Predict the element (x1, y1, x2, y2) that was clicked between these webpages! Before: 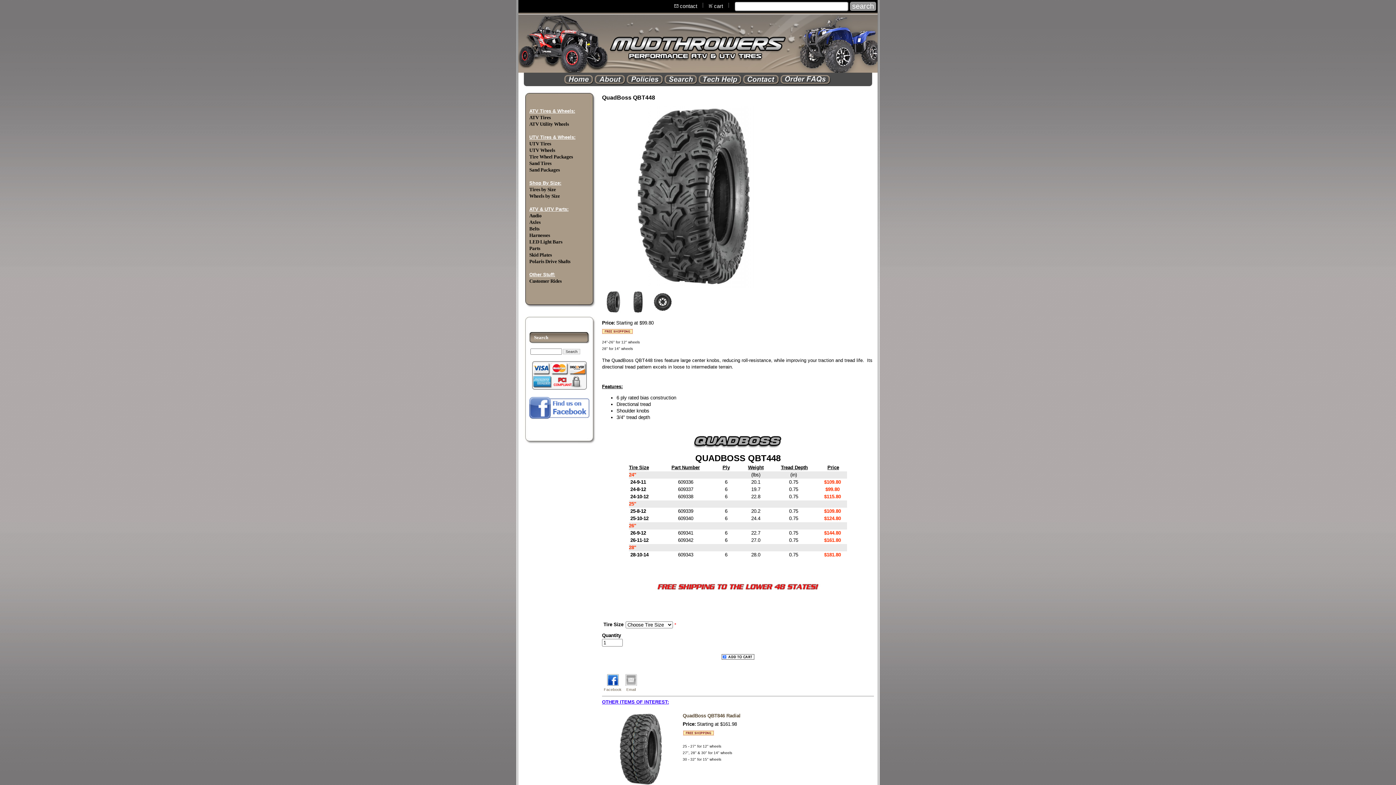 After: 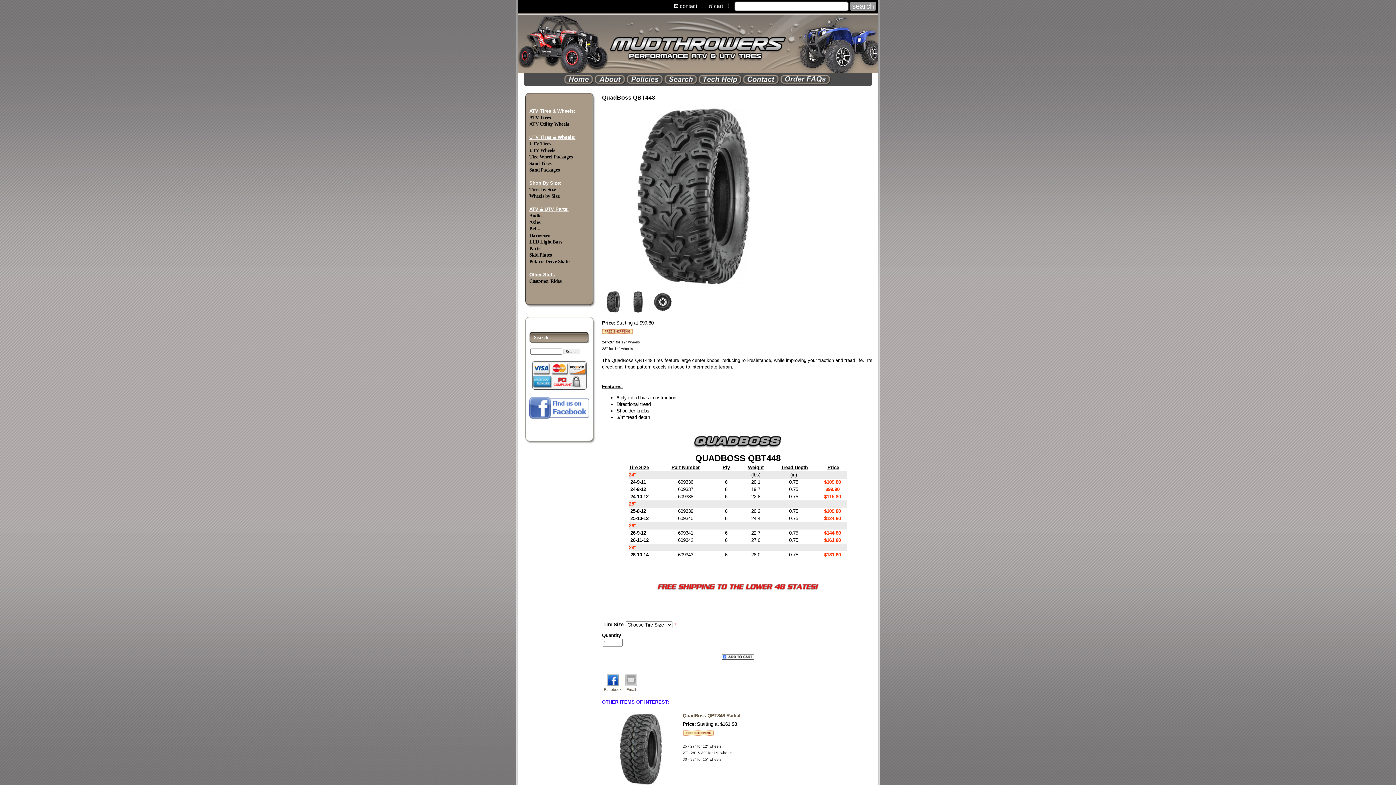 Action: bbox: (529, 414, 589, 420)